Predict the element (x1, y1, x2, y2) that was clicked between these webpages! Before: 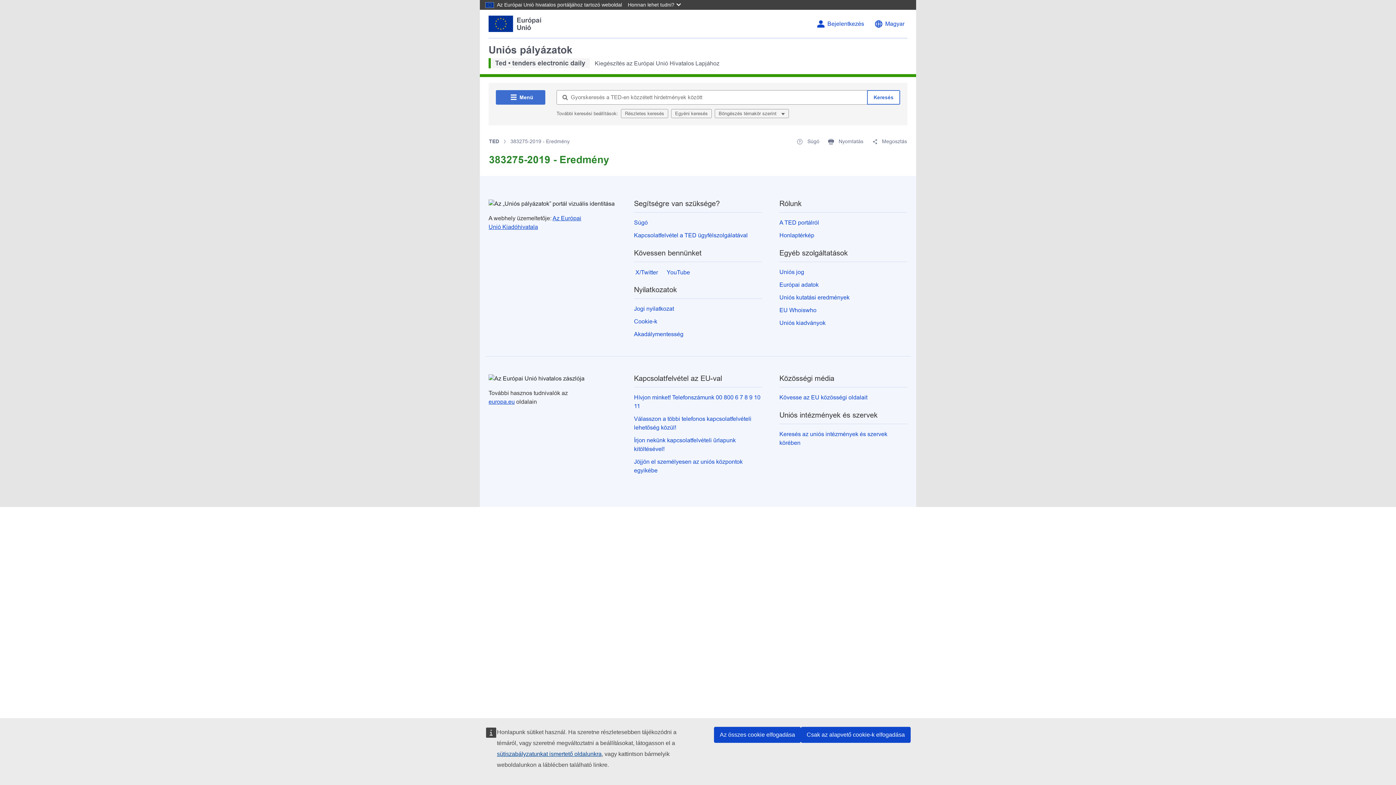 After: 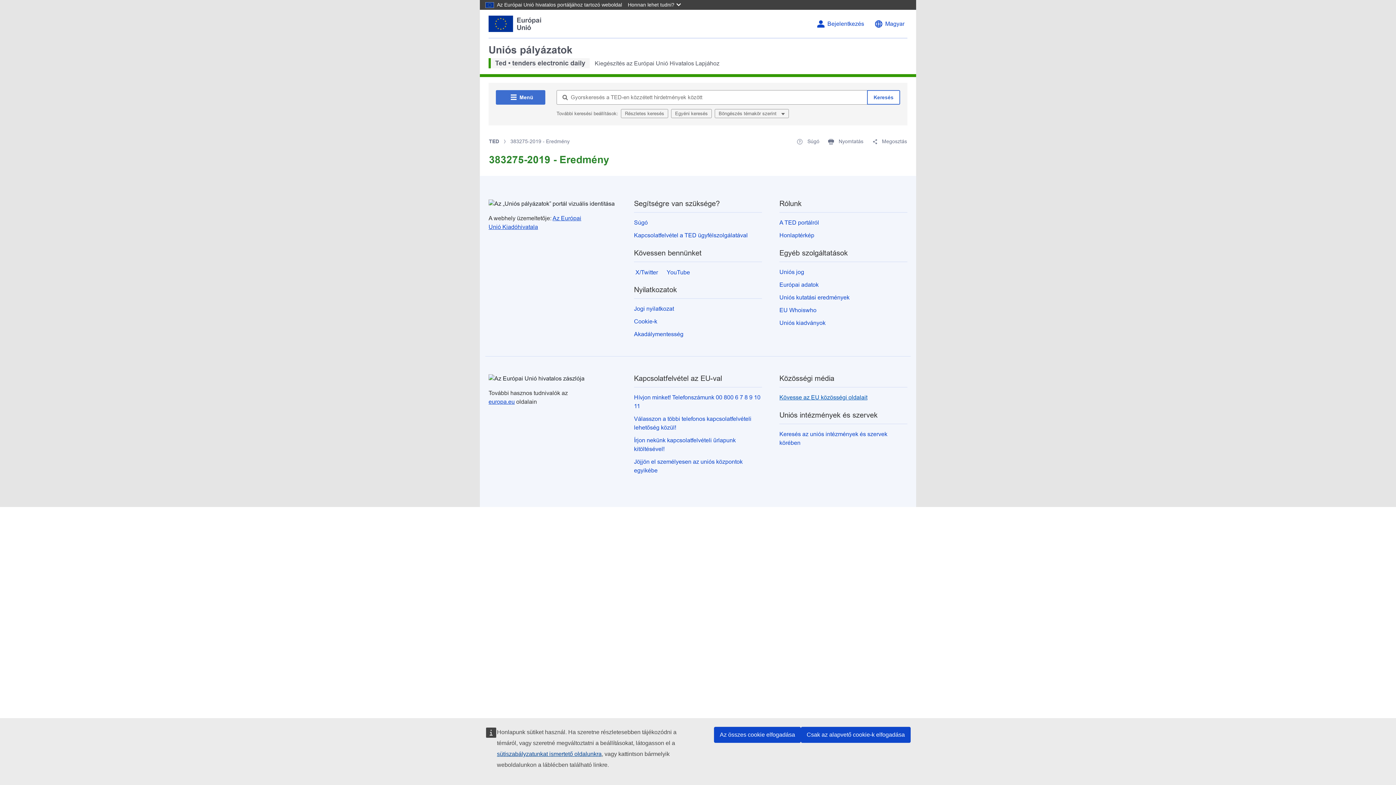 Action: label: Kövesse az EU közösségi oldalait bbox: (779, 394, 867, 400)